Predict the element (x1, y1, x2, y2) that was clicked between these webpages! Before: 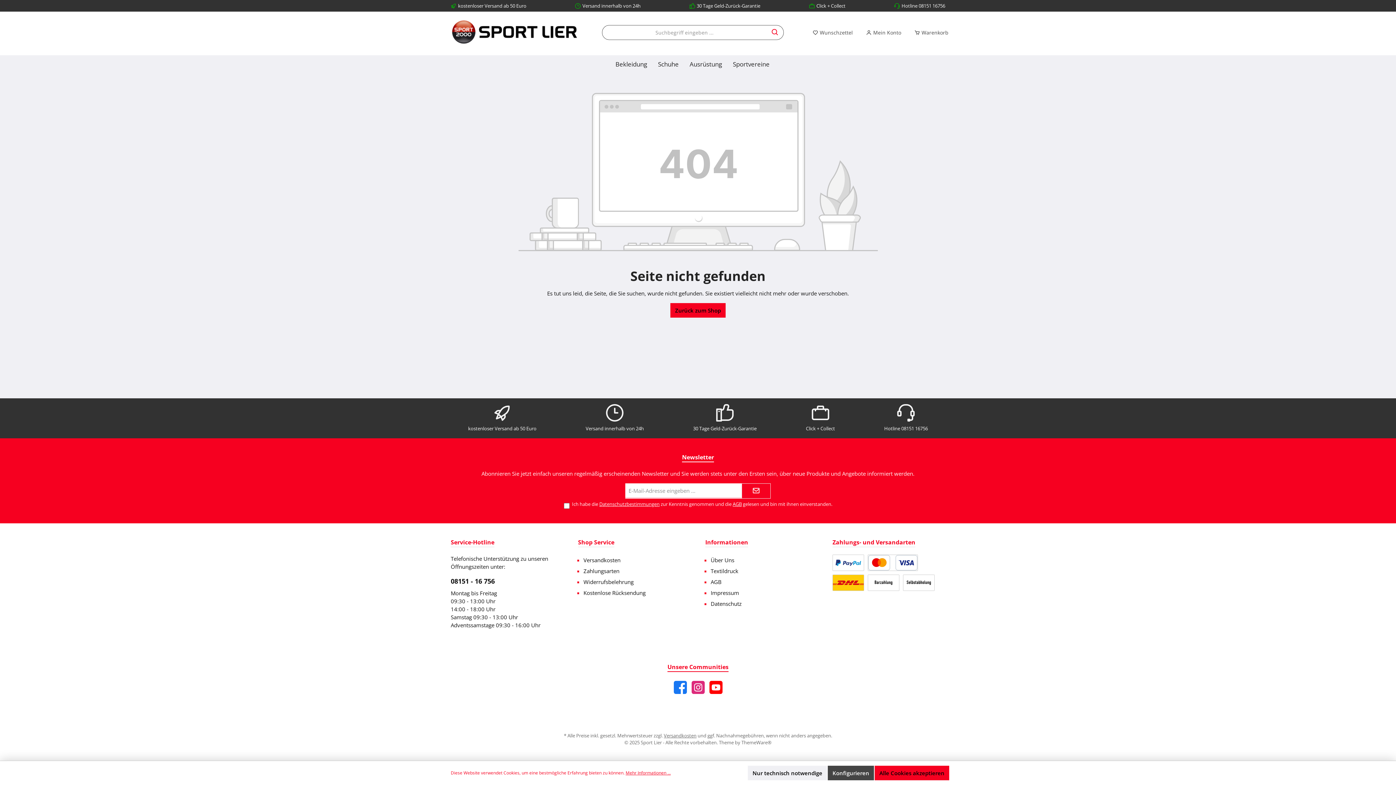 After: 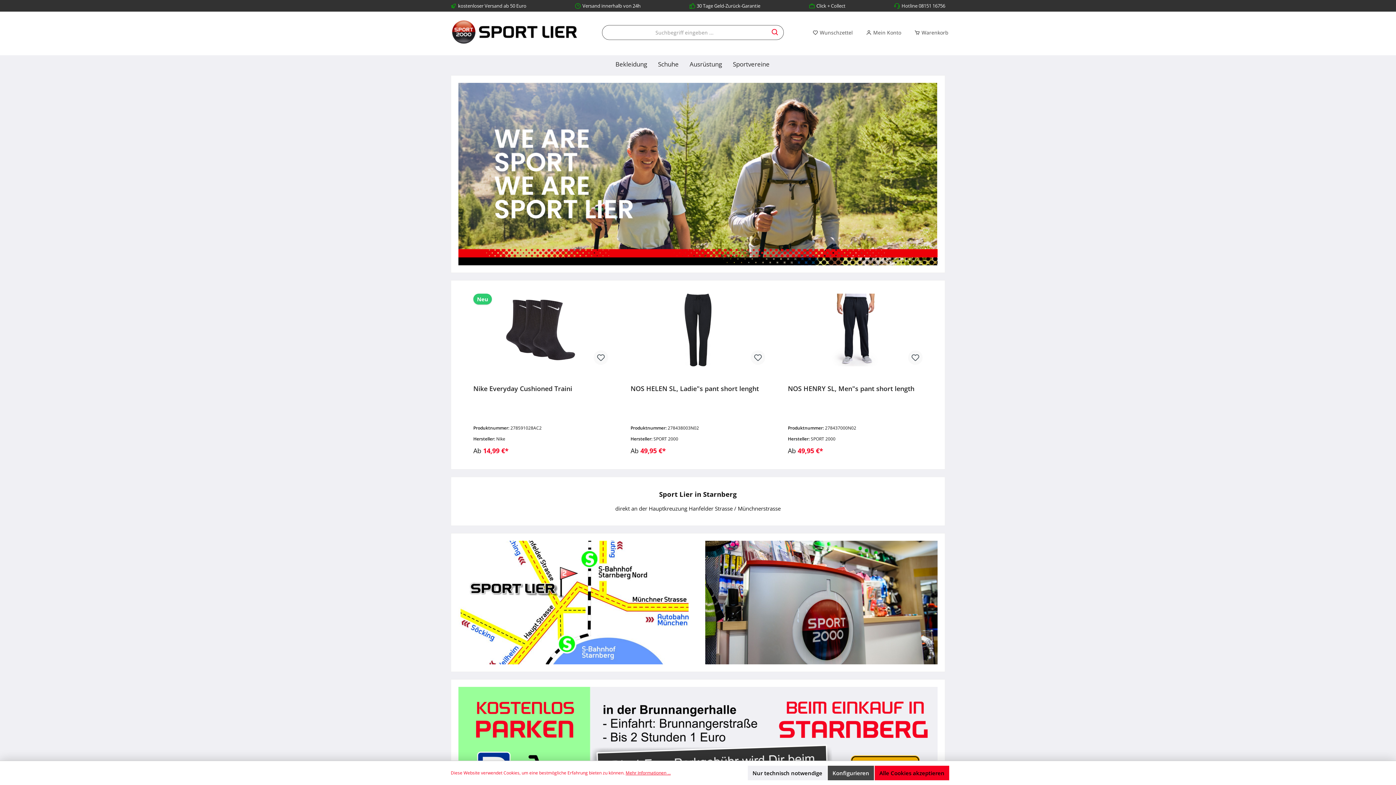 Action: label: PayPal bbox: (832, 554, 864, 571)